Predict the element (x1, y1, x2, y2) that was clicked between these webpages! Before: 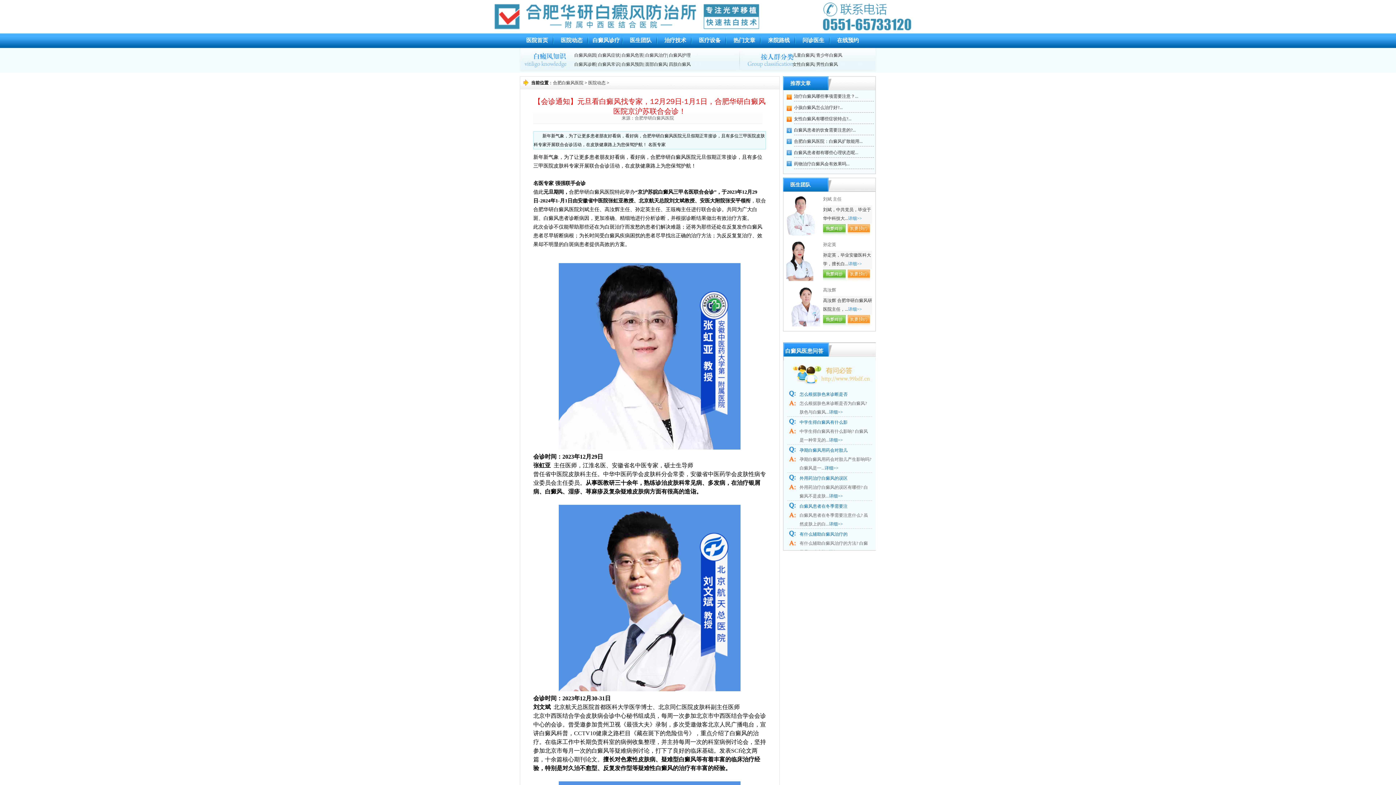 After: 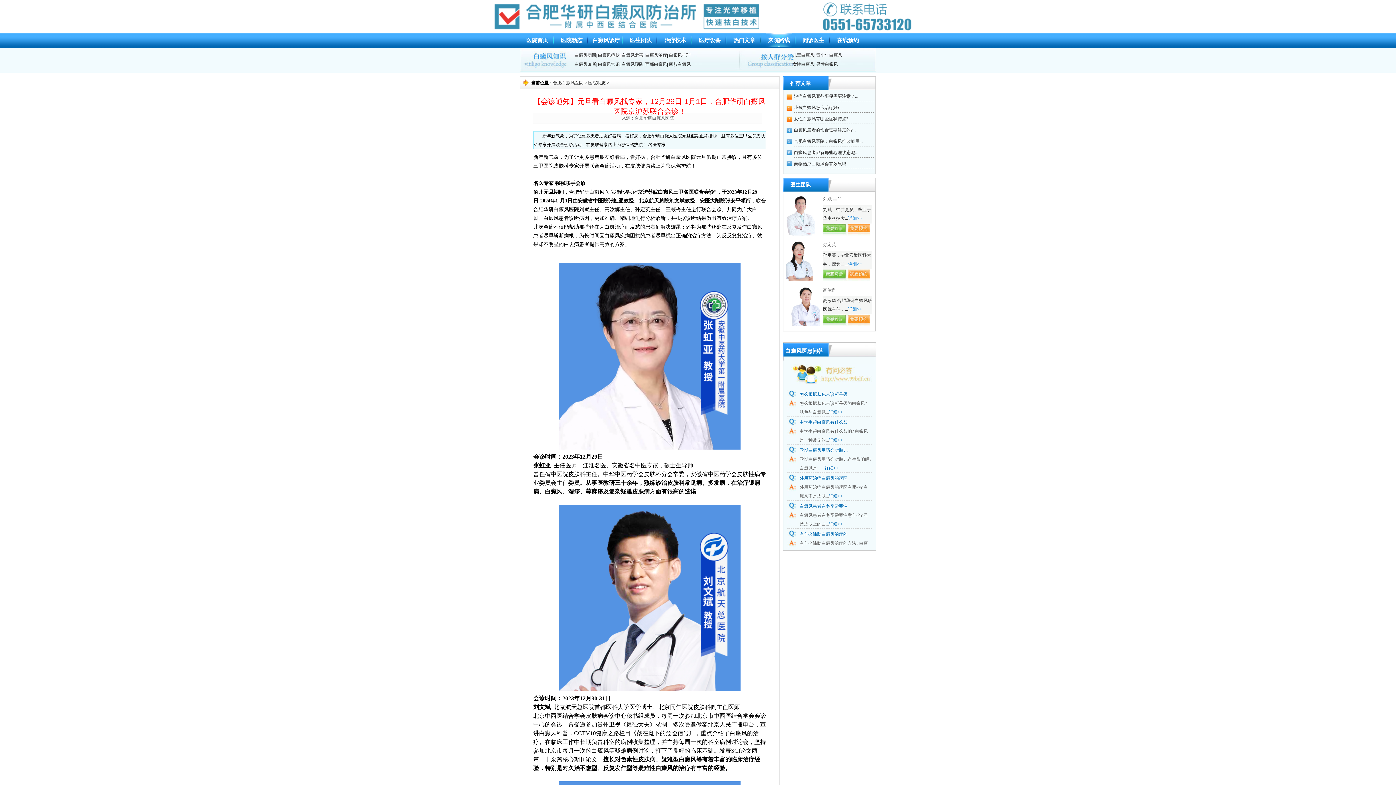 Action: label: 来院路线 bbox: (761, 33, 796, 47)